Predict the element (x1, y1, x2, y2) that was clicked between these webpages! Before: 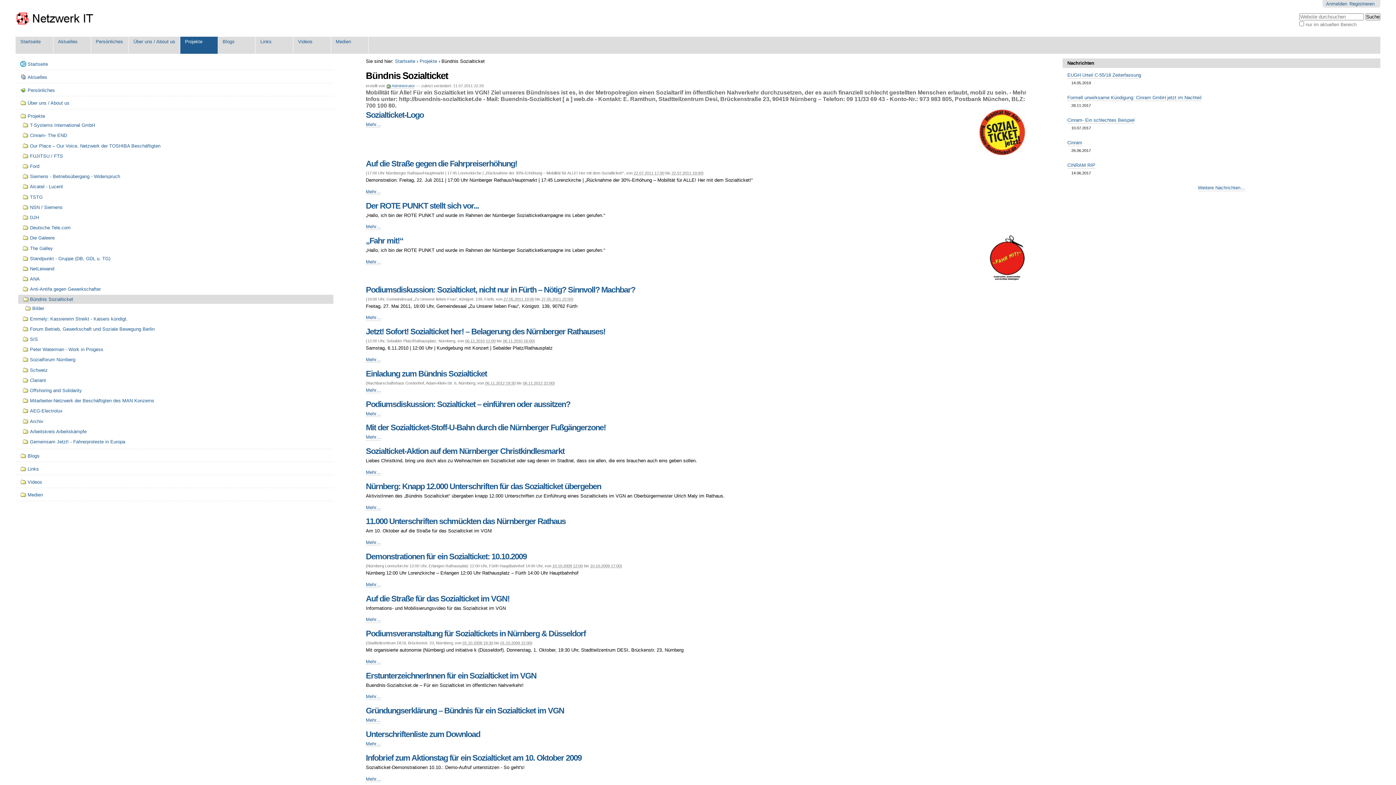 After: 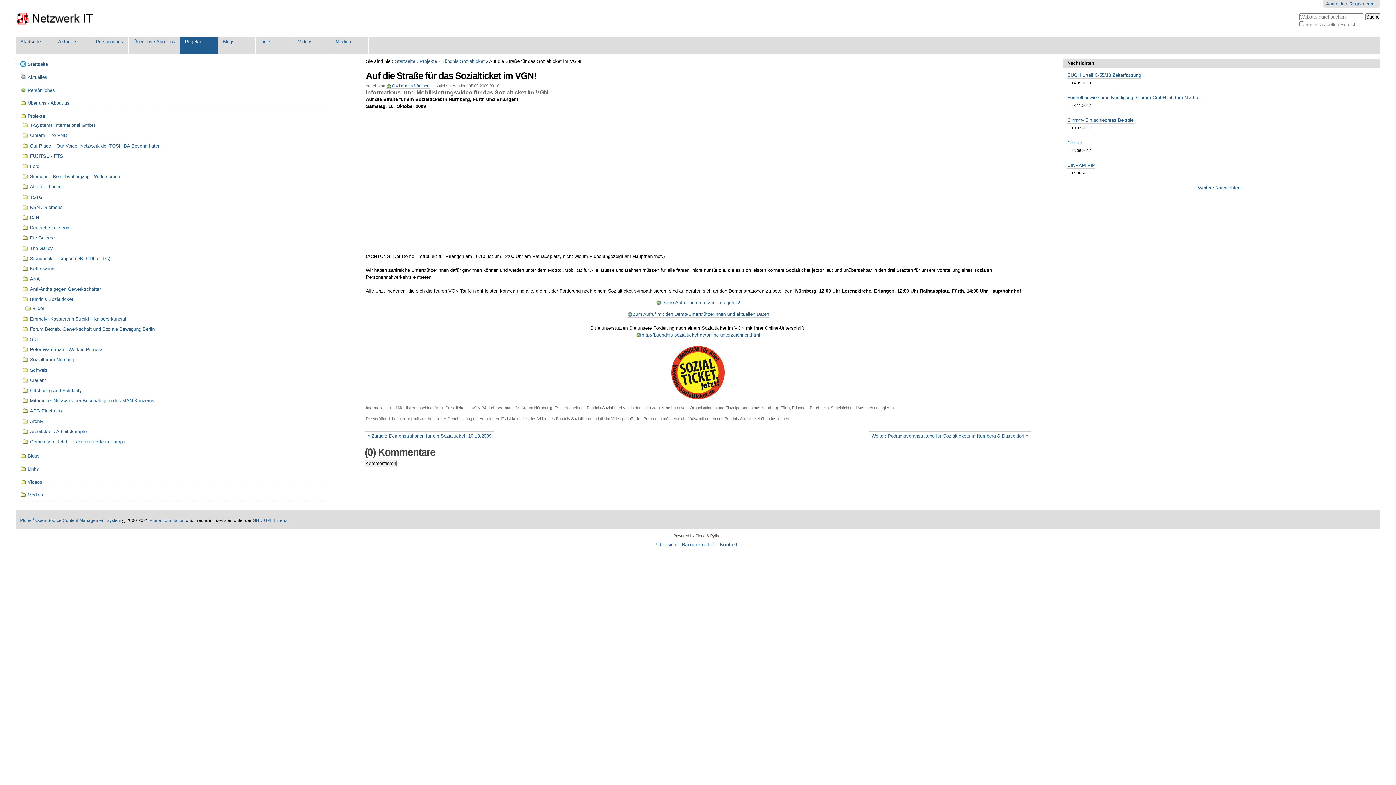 Action: bbox: (365, 617, 381, 623) label: Mehr…